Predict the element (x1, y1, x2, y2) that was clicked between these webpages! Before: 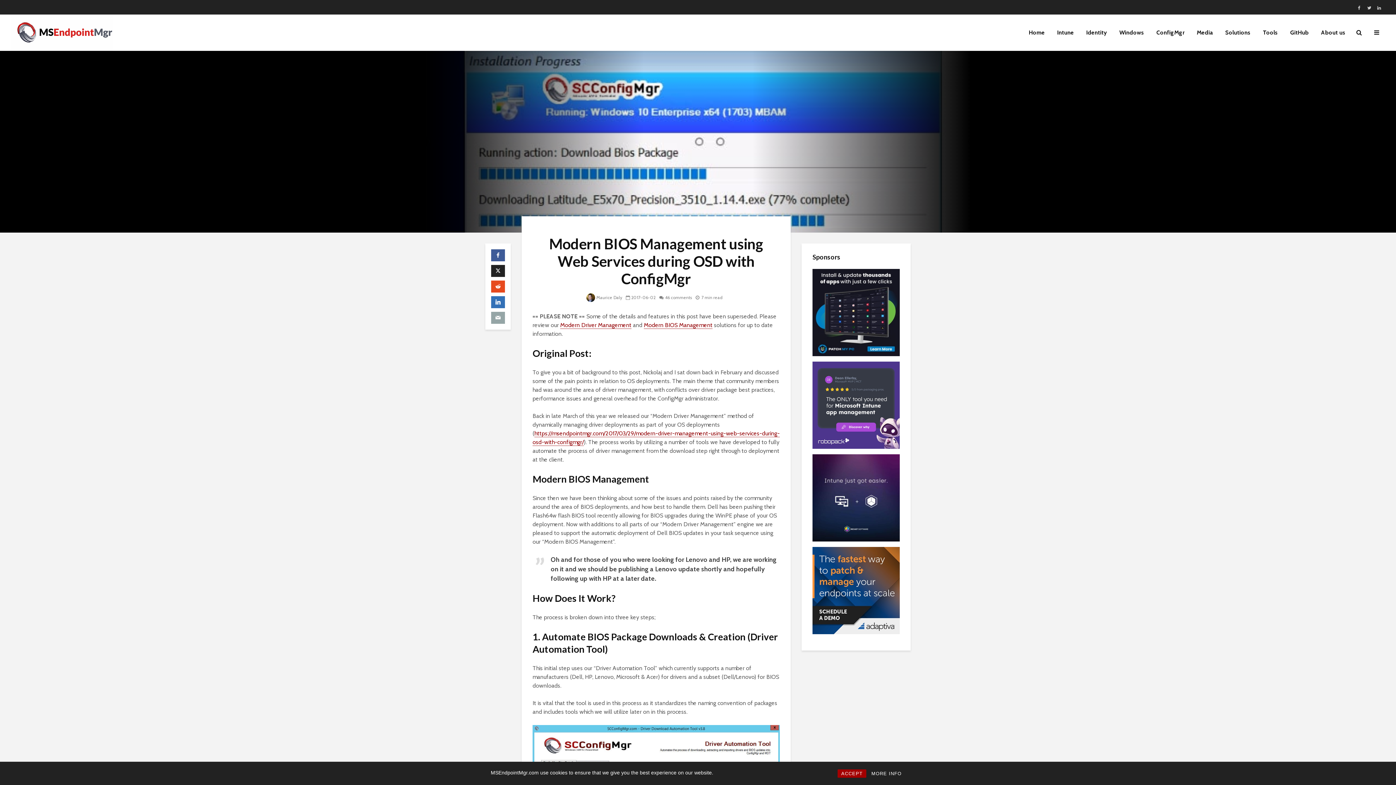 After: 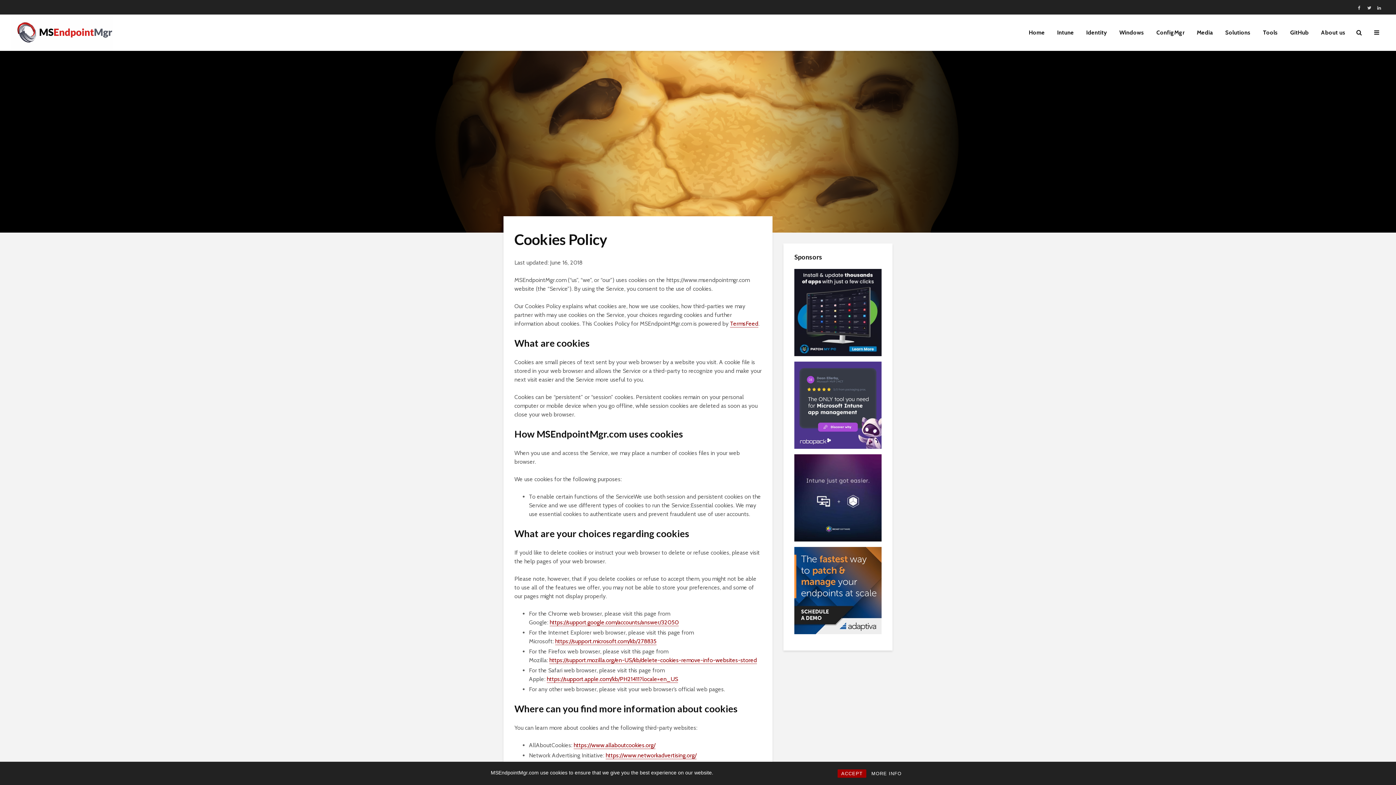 Action: bbox: (868, 769, 905, 778) label: MORE INFO